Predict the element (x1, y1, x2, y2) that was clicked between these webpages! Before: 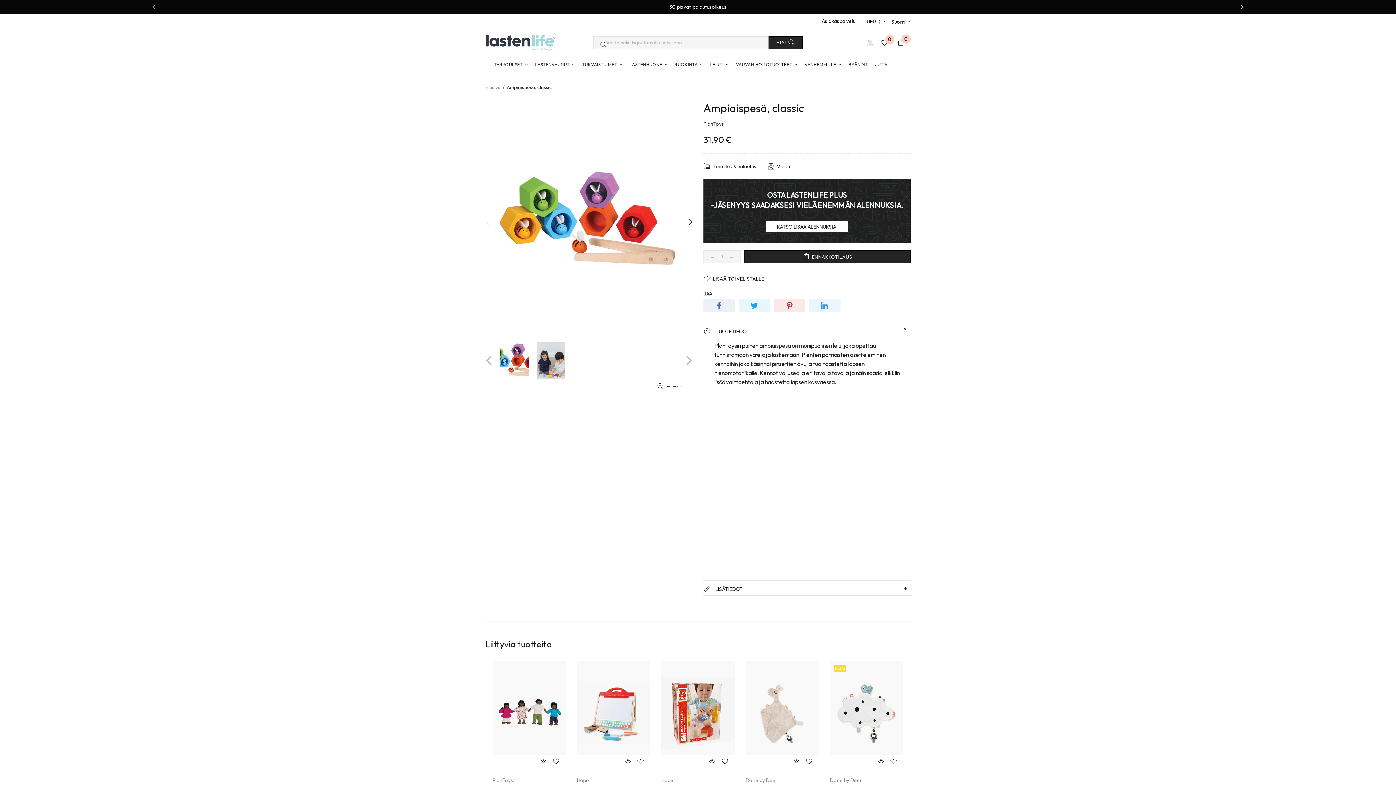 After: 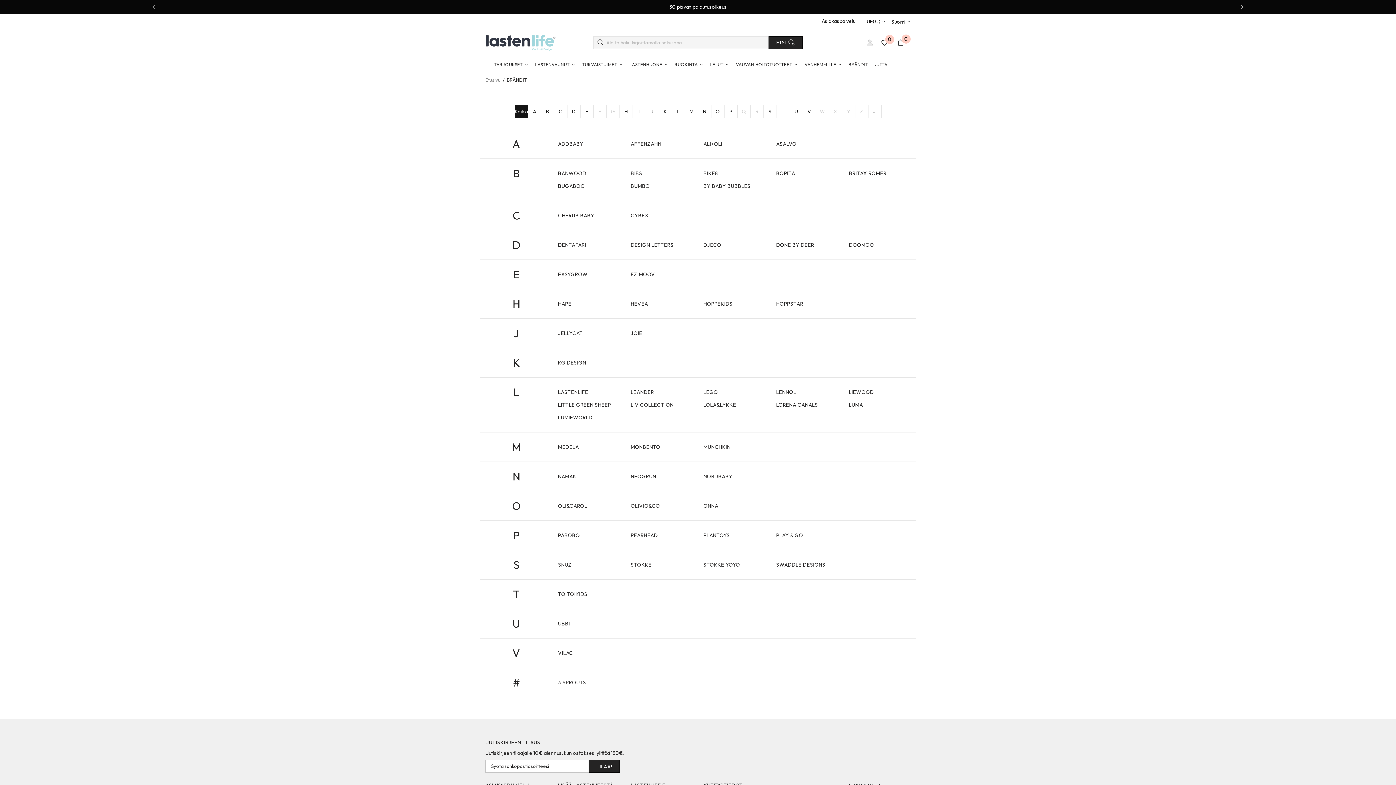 Action: bbox: (846, 57, 870, 72) label: BRÄNDIT